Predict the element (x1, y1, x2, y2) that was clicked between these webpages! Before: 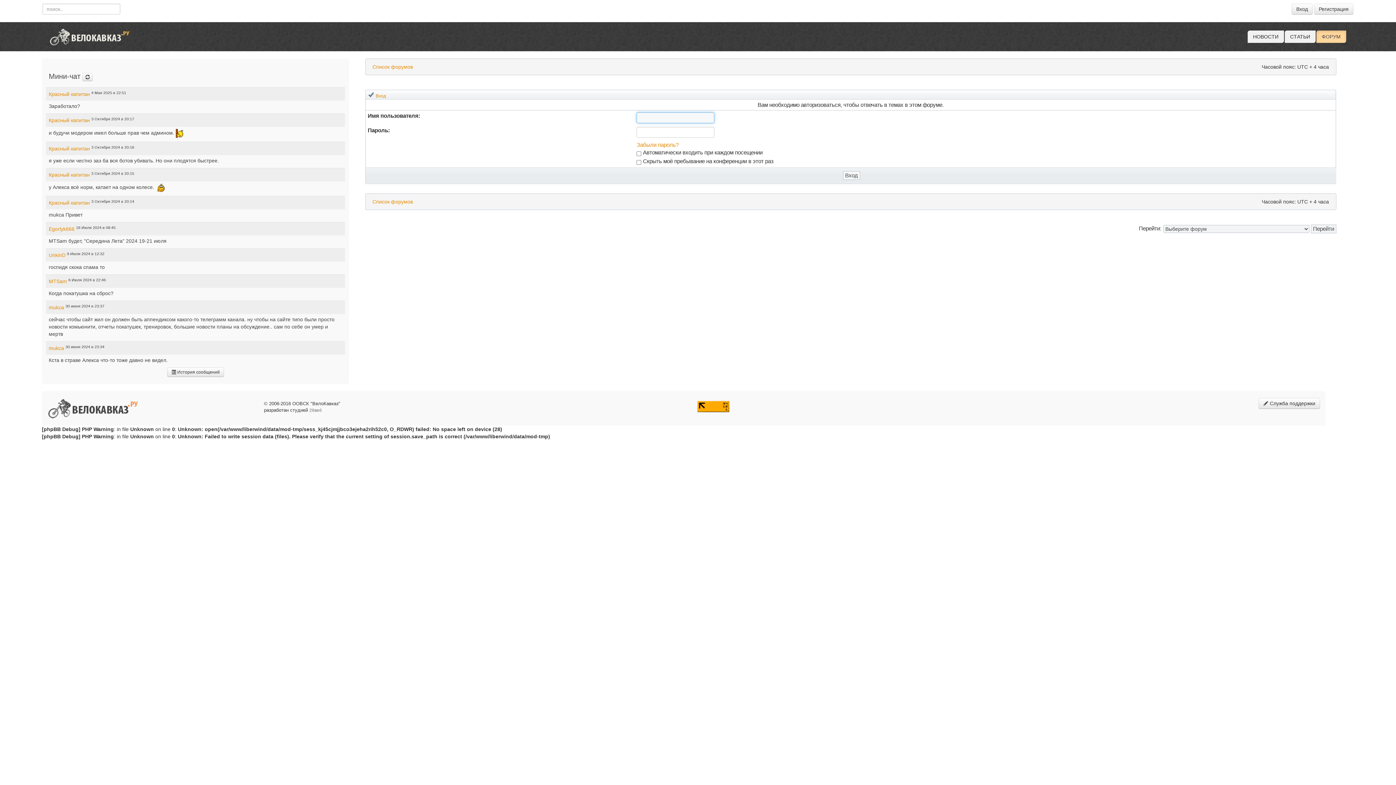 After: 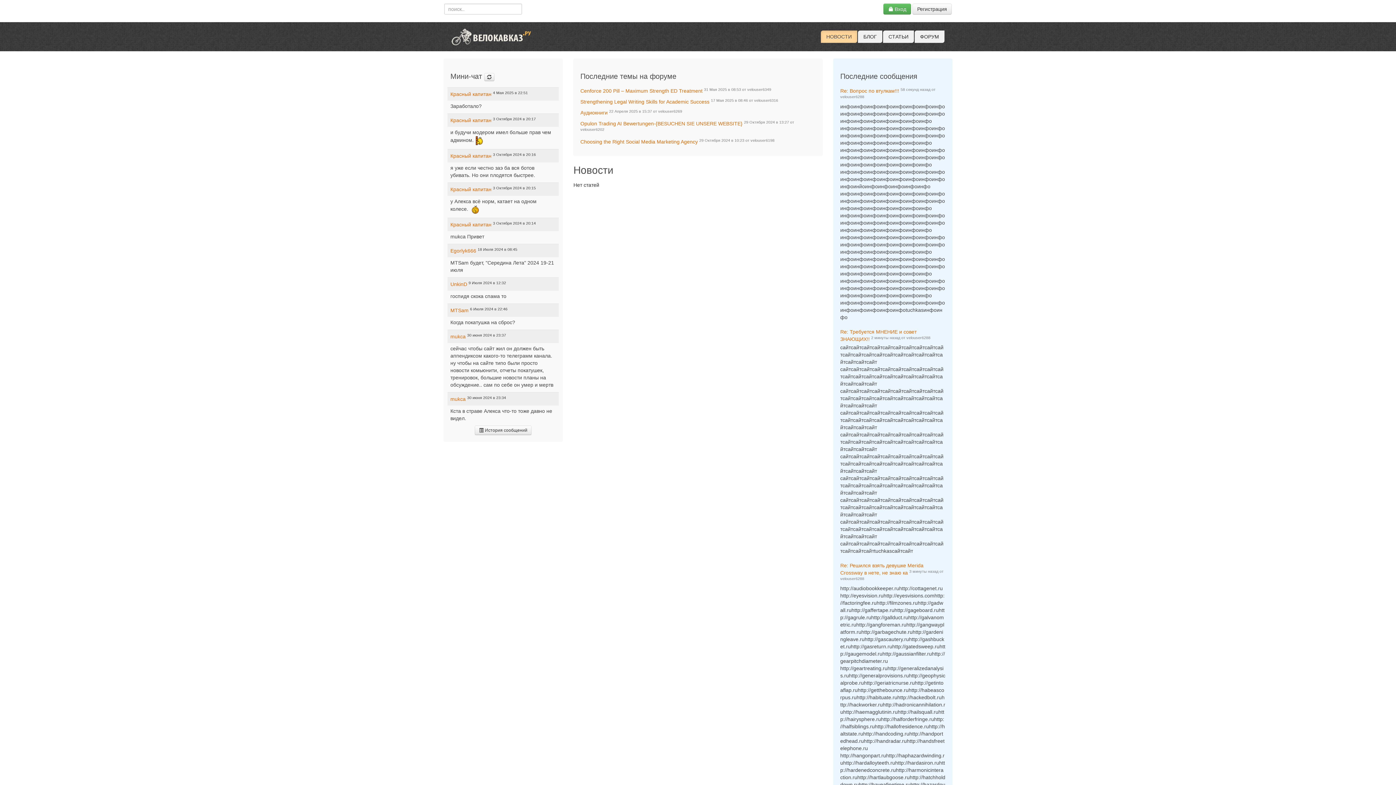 Action: bbox: (41, 20, 136, 49)